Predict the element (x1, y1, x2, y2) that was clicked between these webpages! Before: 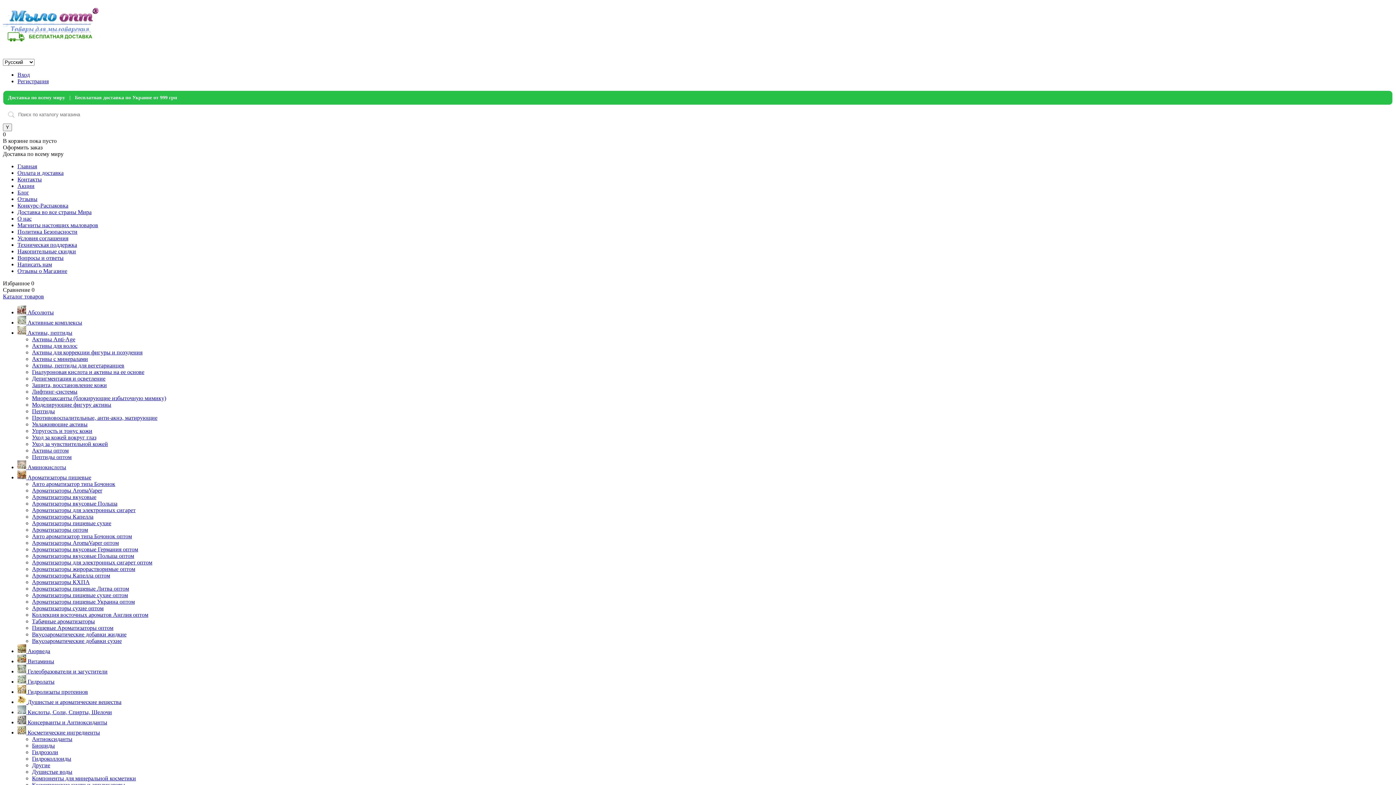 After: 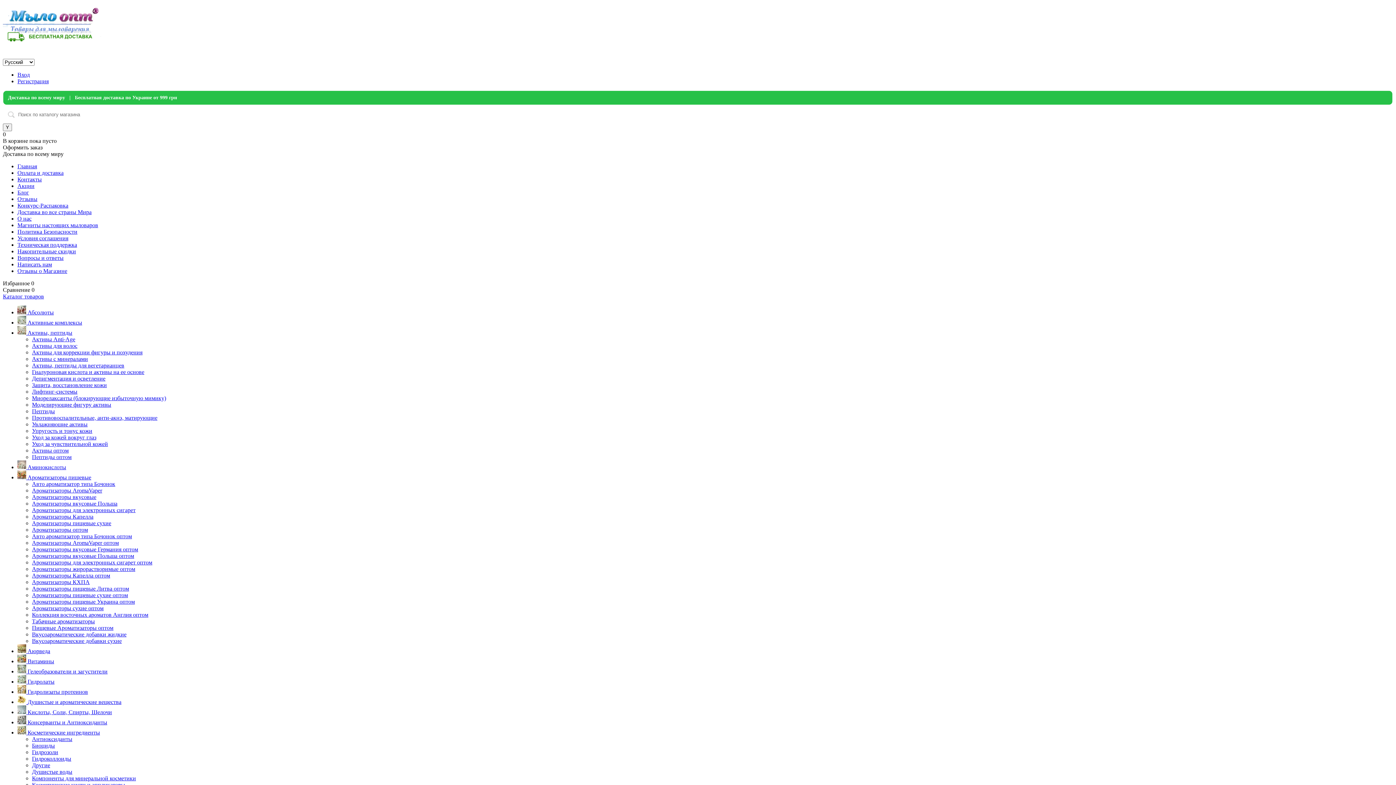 Action: bbox: (32, 585, 129, 592) label: Ароматизаторы пищевые Литва оптом